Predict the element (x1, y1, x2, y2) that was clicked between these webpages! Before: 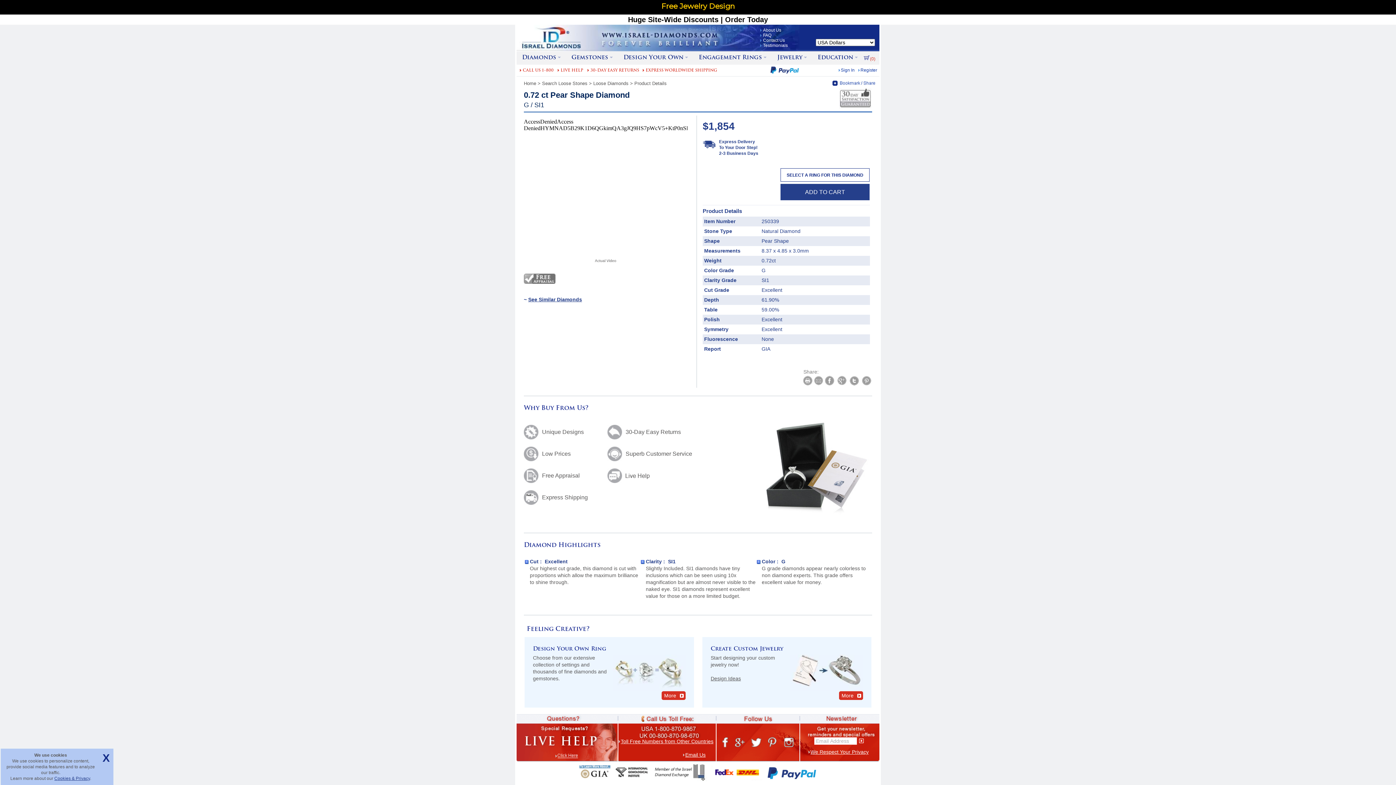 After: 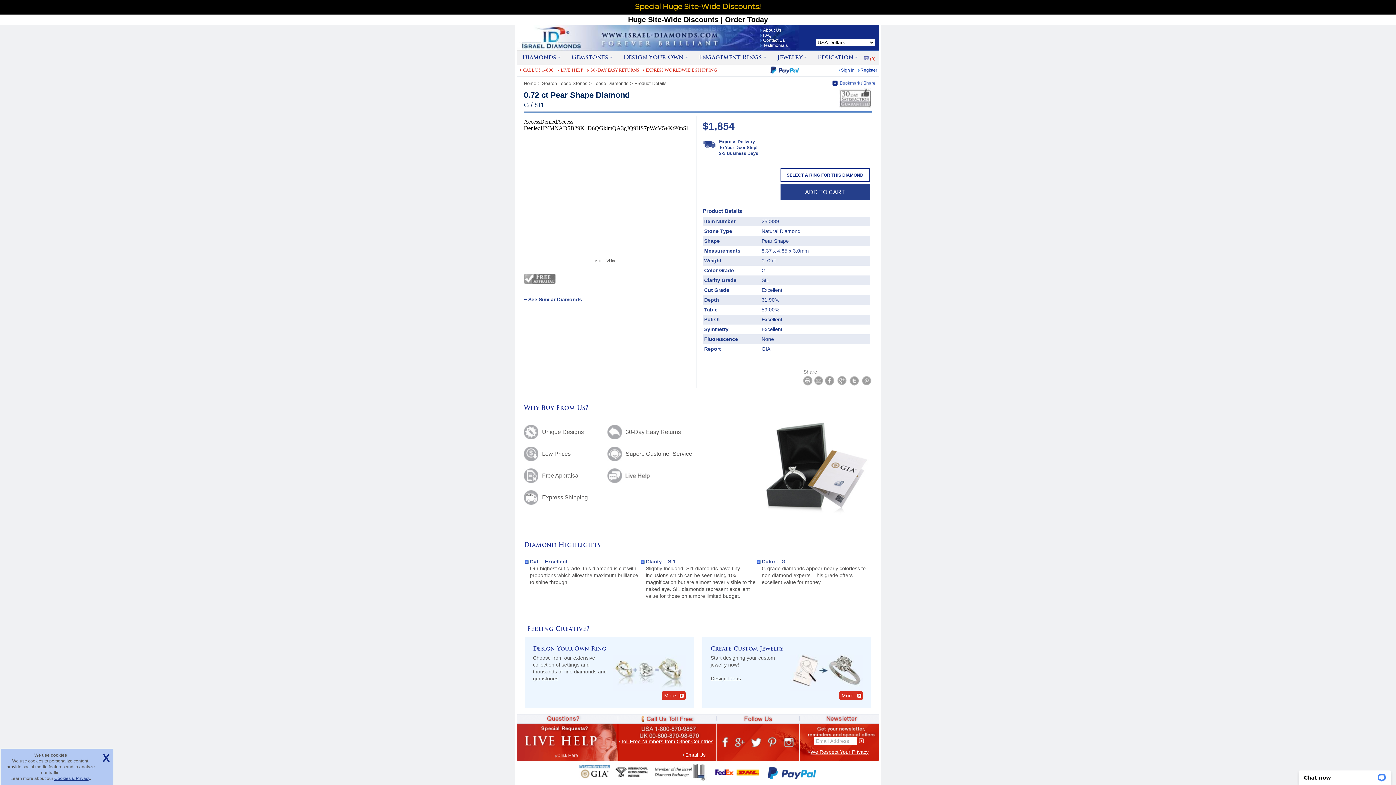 Action: bbox: (751, 743, 761, 749)